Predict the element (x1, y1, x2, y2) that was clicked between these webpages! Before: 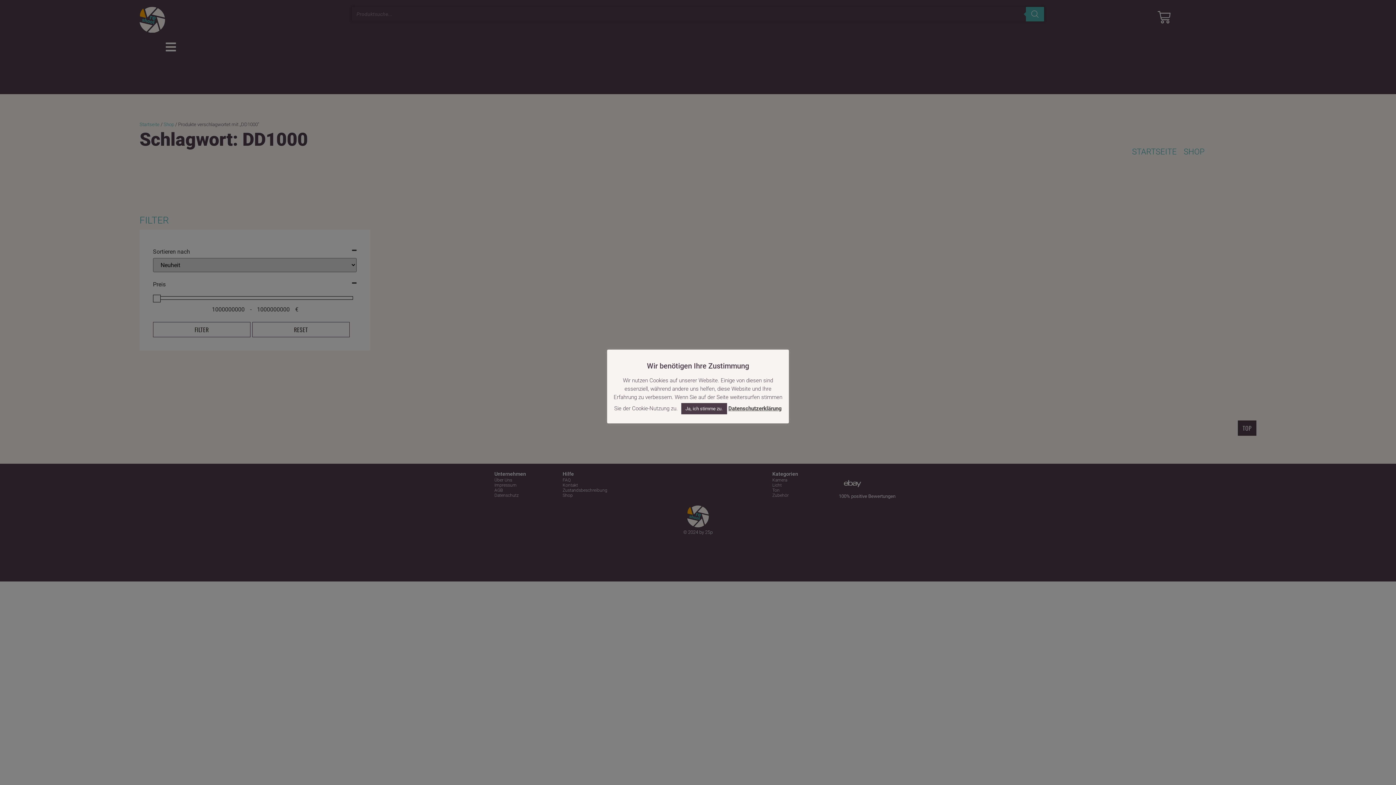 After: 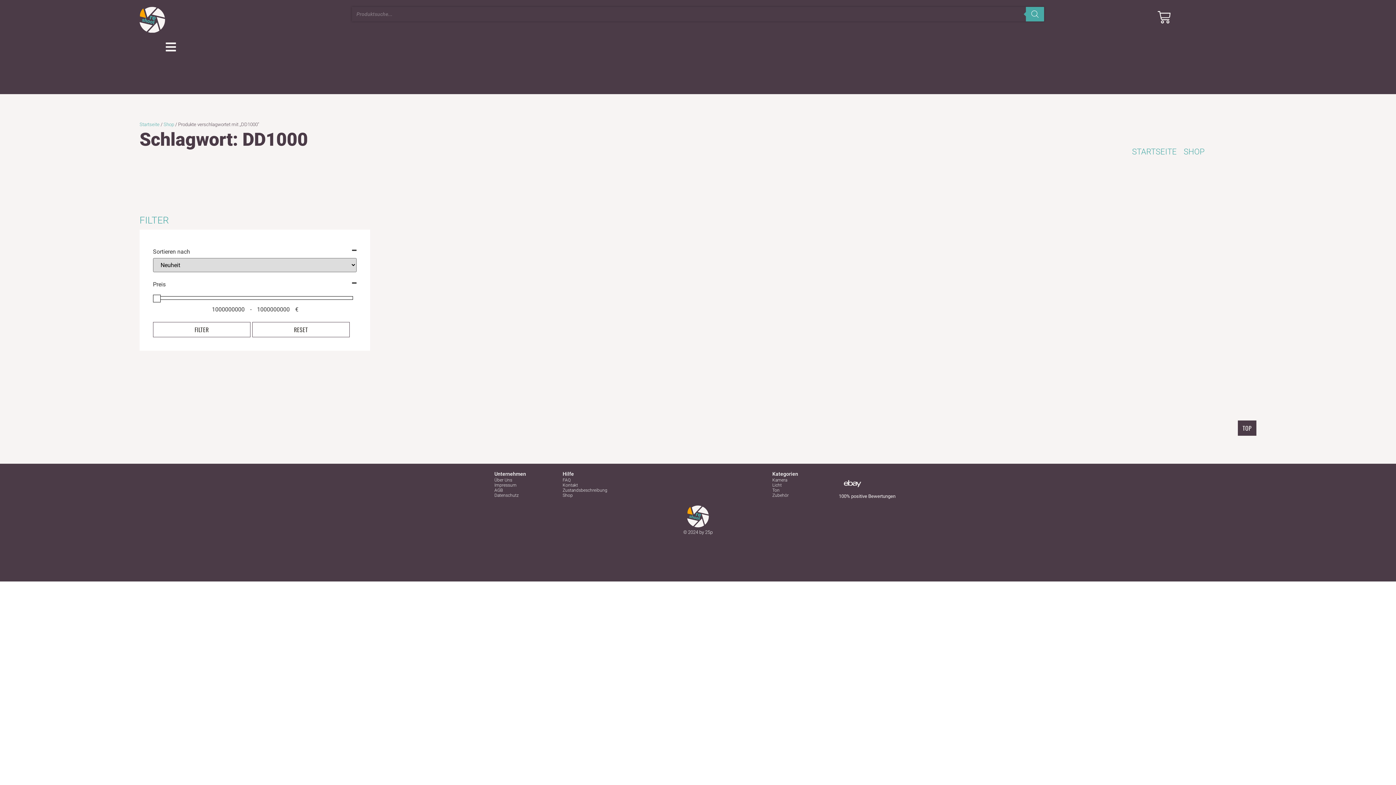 Action: label: Ja, ich stimme zu. bbox: (681, 403, 727, 414)